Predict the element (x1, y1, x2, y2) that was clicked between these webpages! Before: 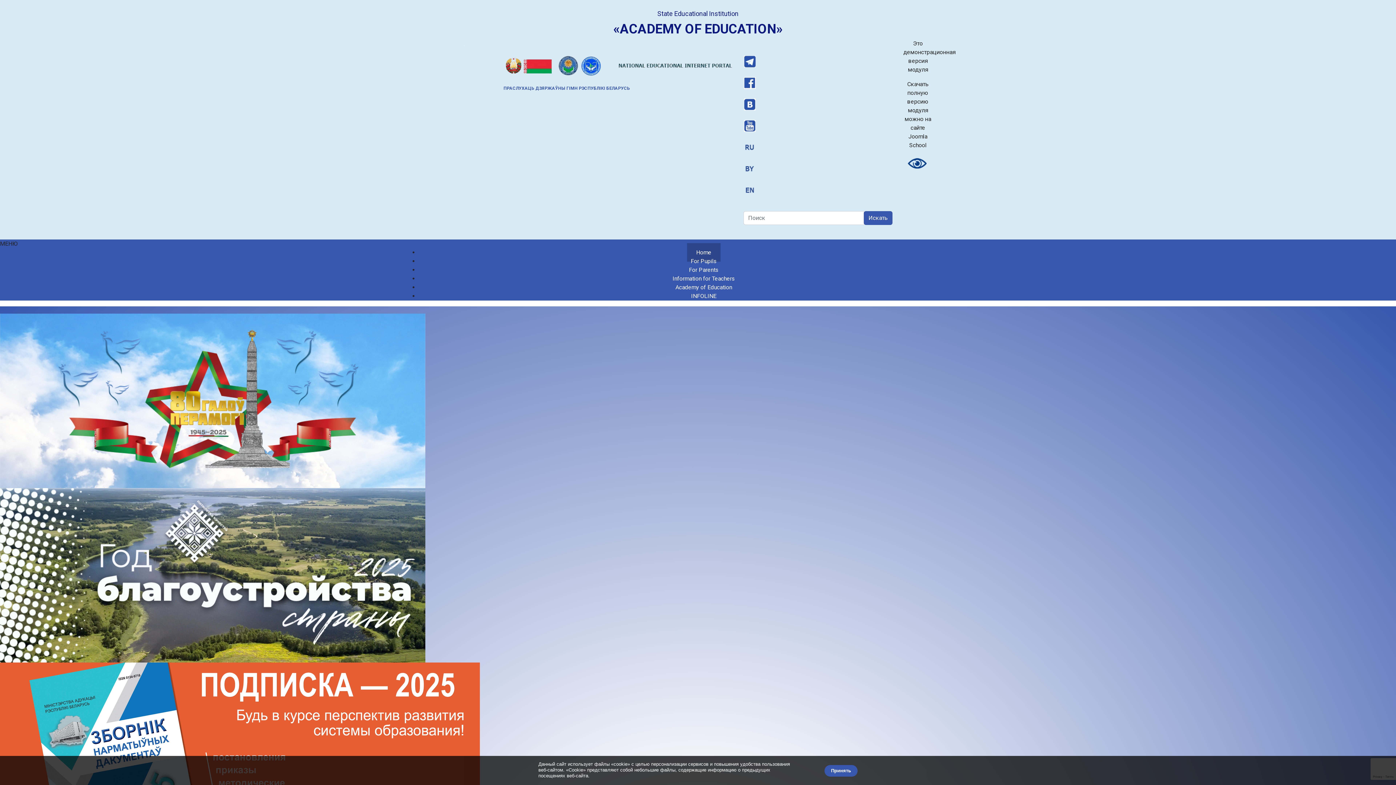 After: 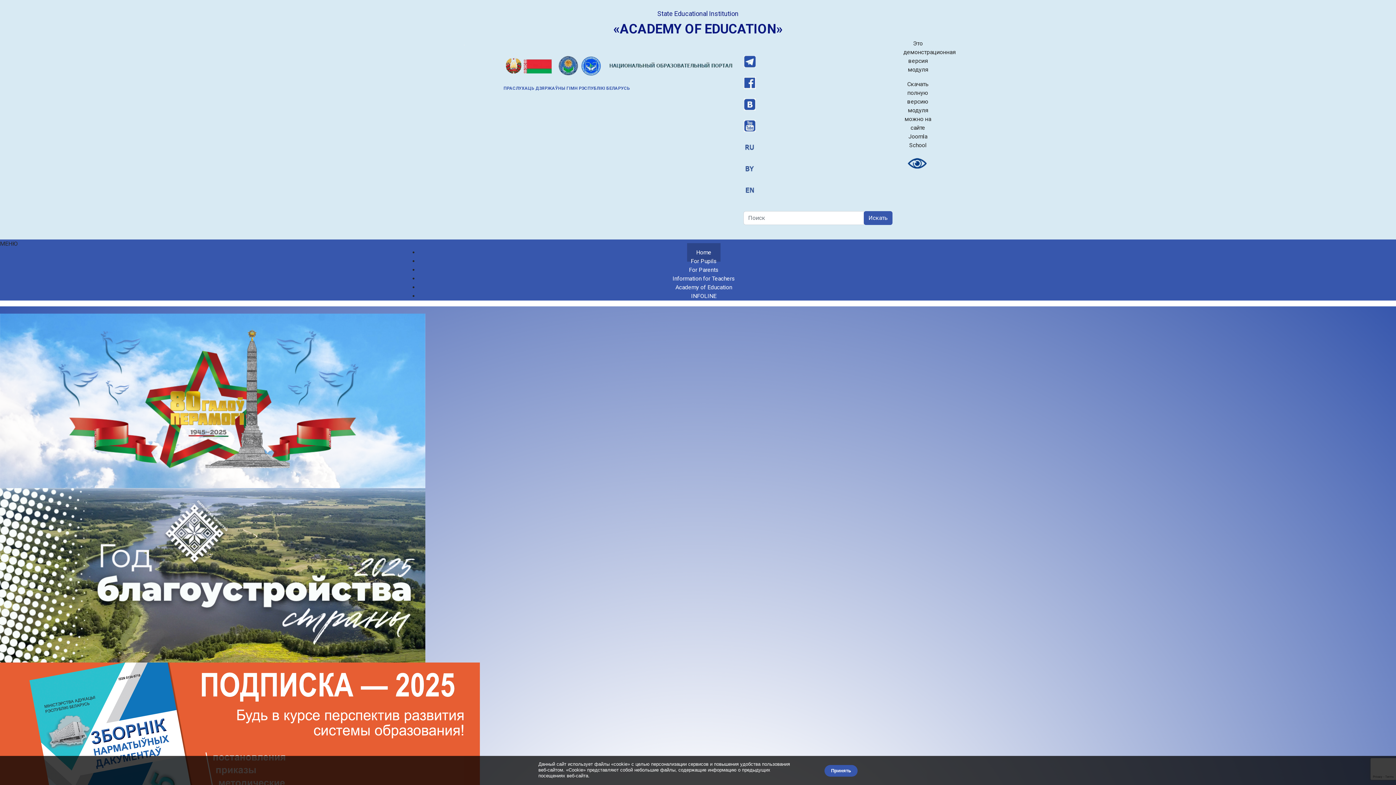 Action: bbox: (903, 155, 934, 171) label: .